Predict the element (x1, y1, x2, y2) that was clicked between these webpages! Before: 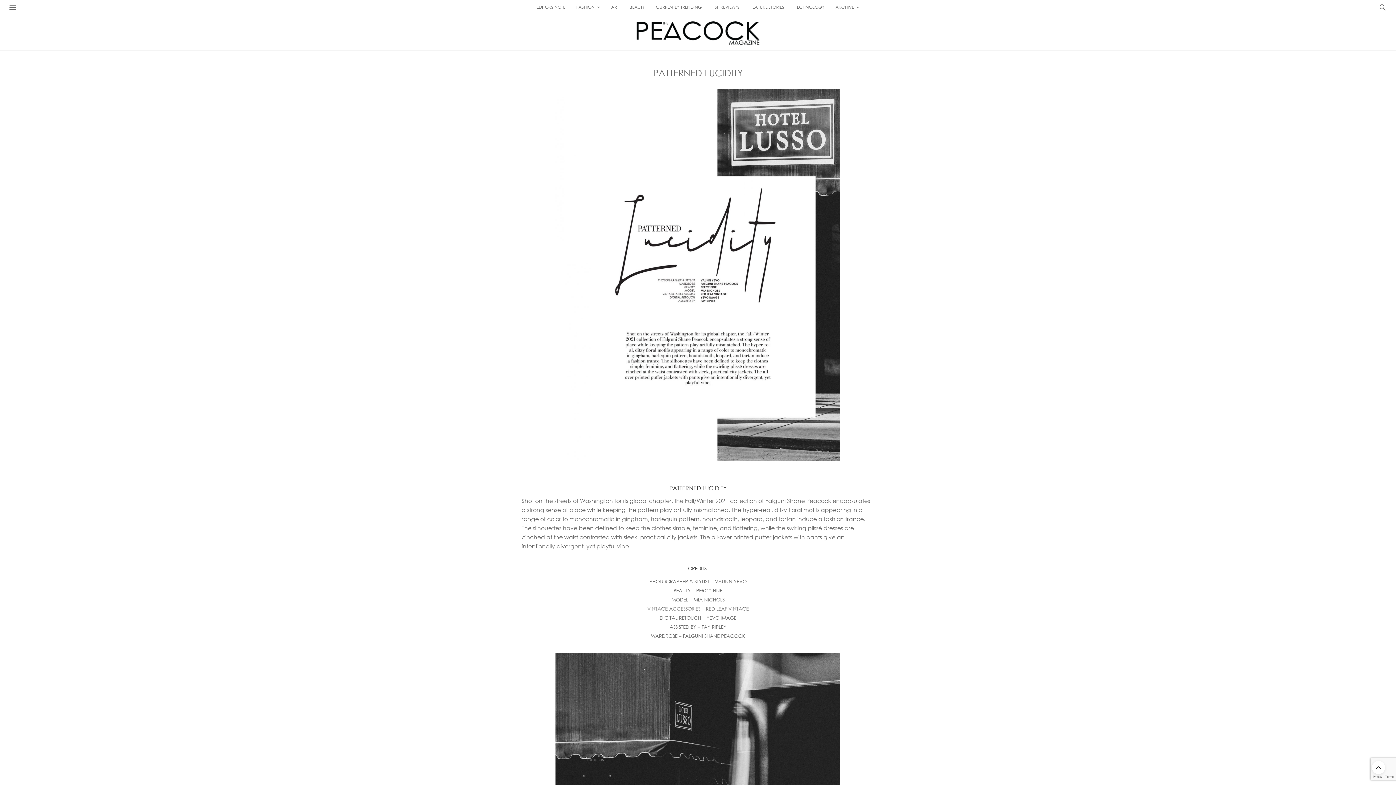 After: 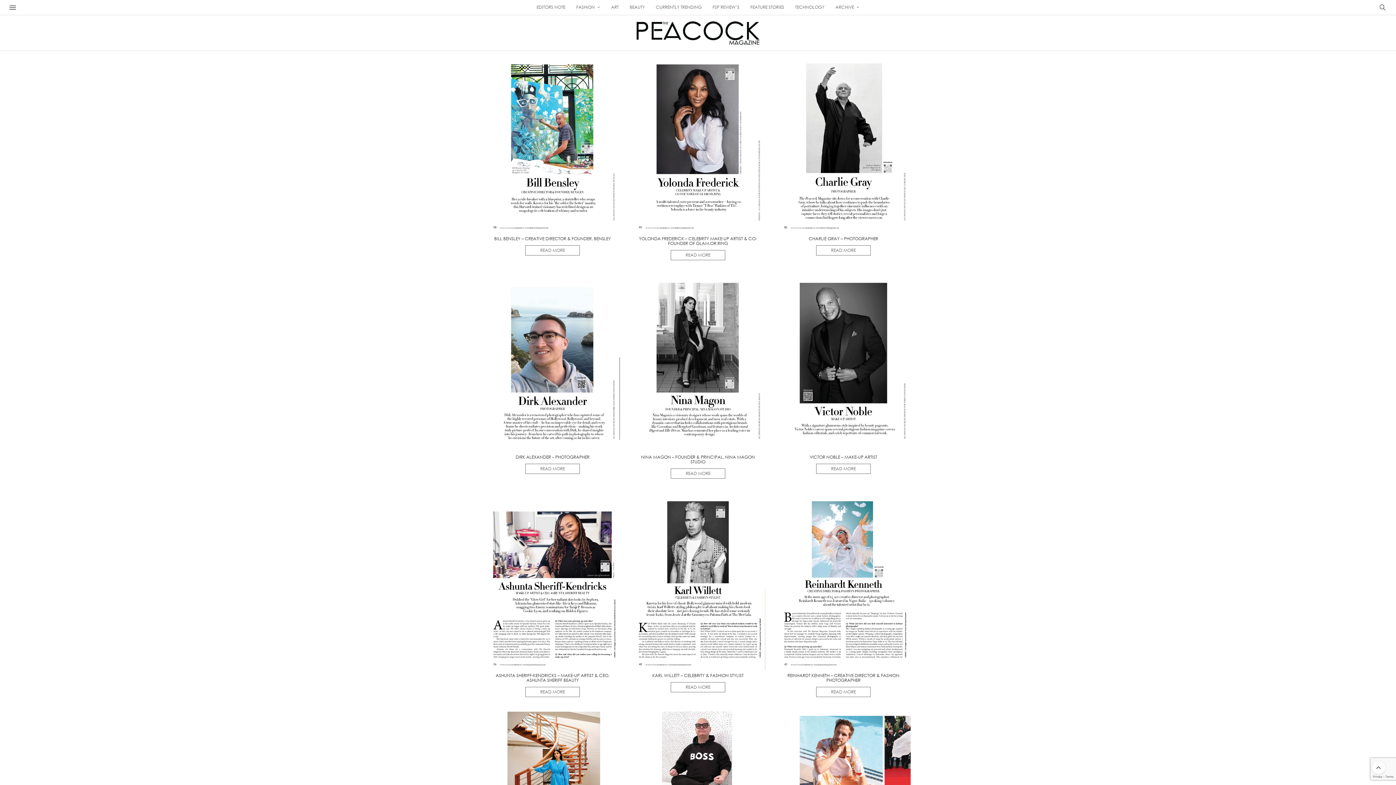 Action: bbox: (750, 0, 784, 14) label: FEATURE STORIES